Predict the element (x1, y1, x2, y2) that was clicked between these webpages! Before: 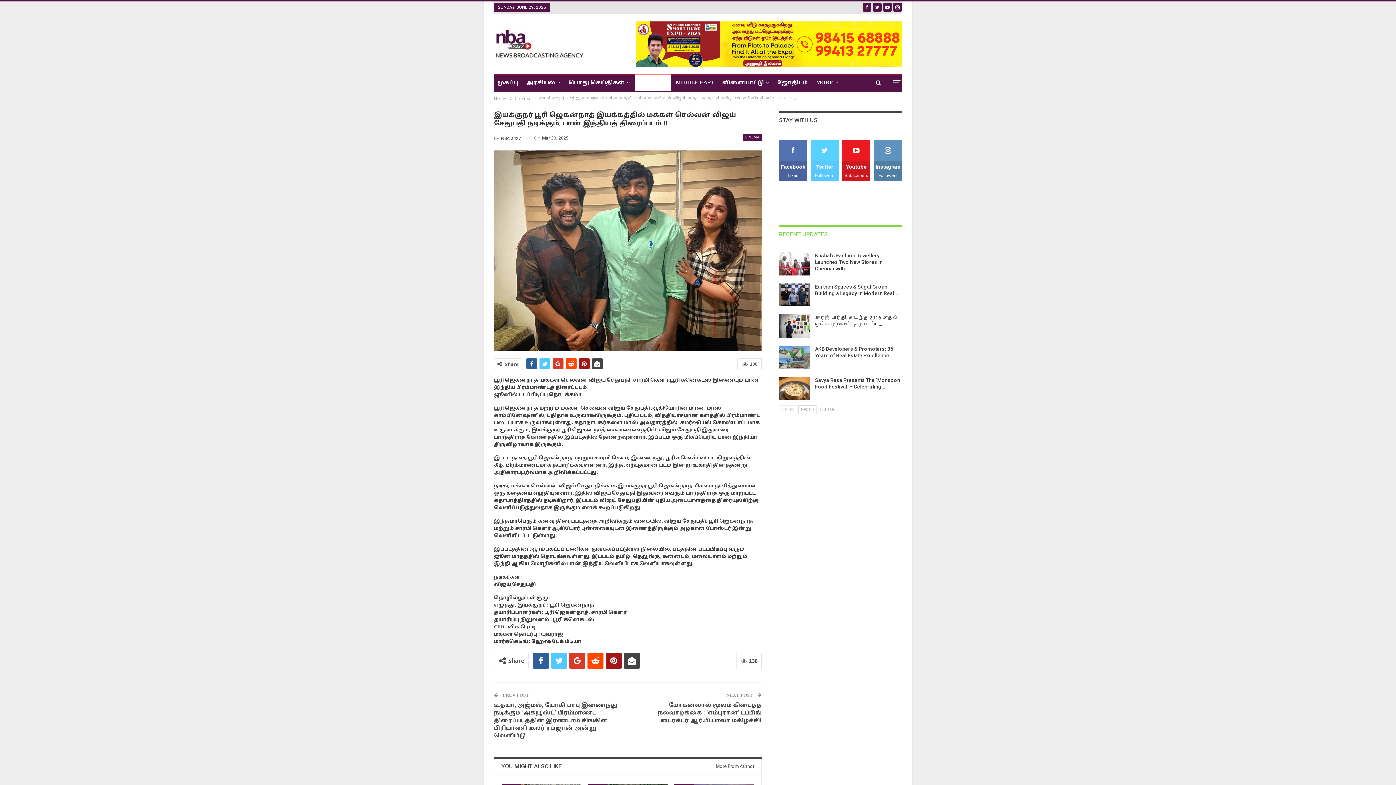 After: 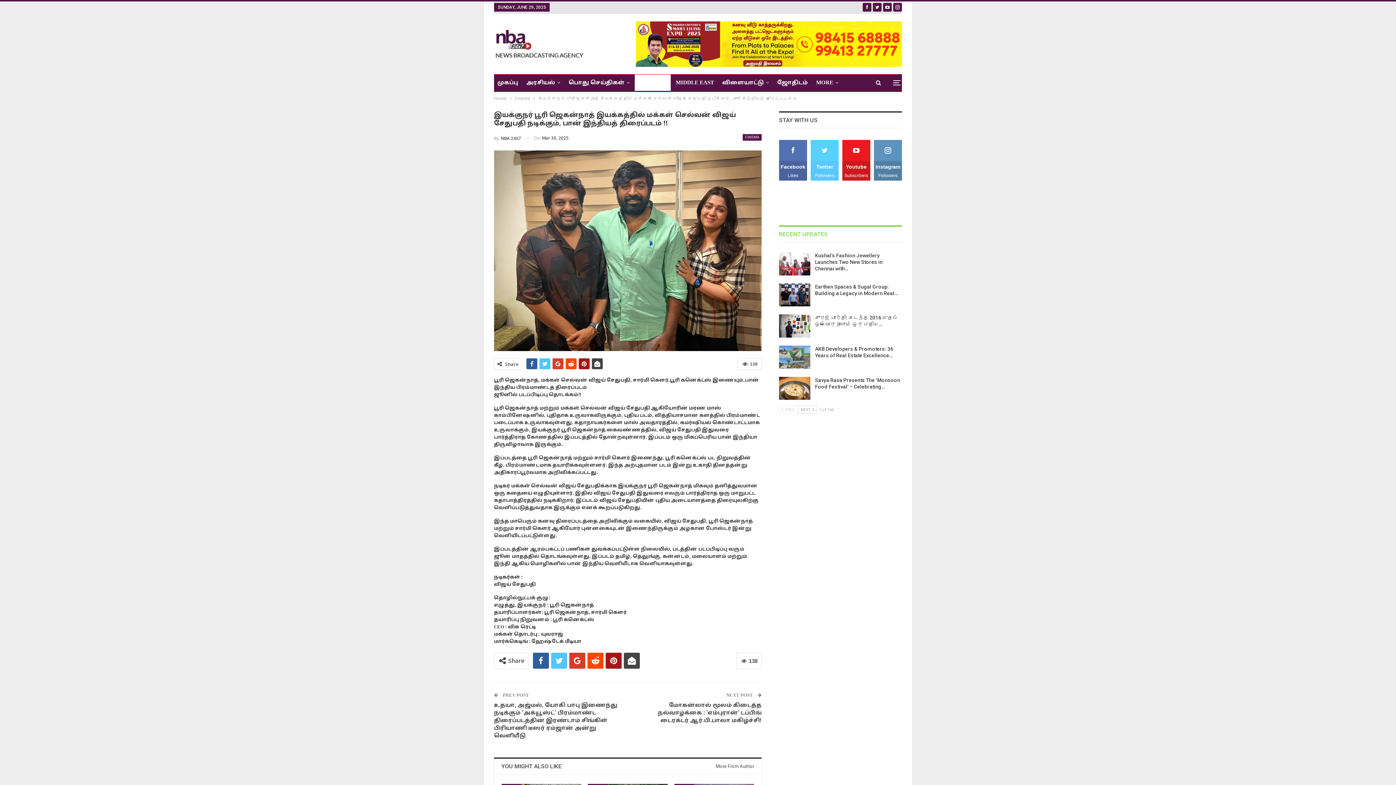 Action: bbox: (893, 4, 902, 9)